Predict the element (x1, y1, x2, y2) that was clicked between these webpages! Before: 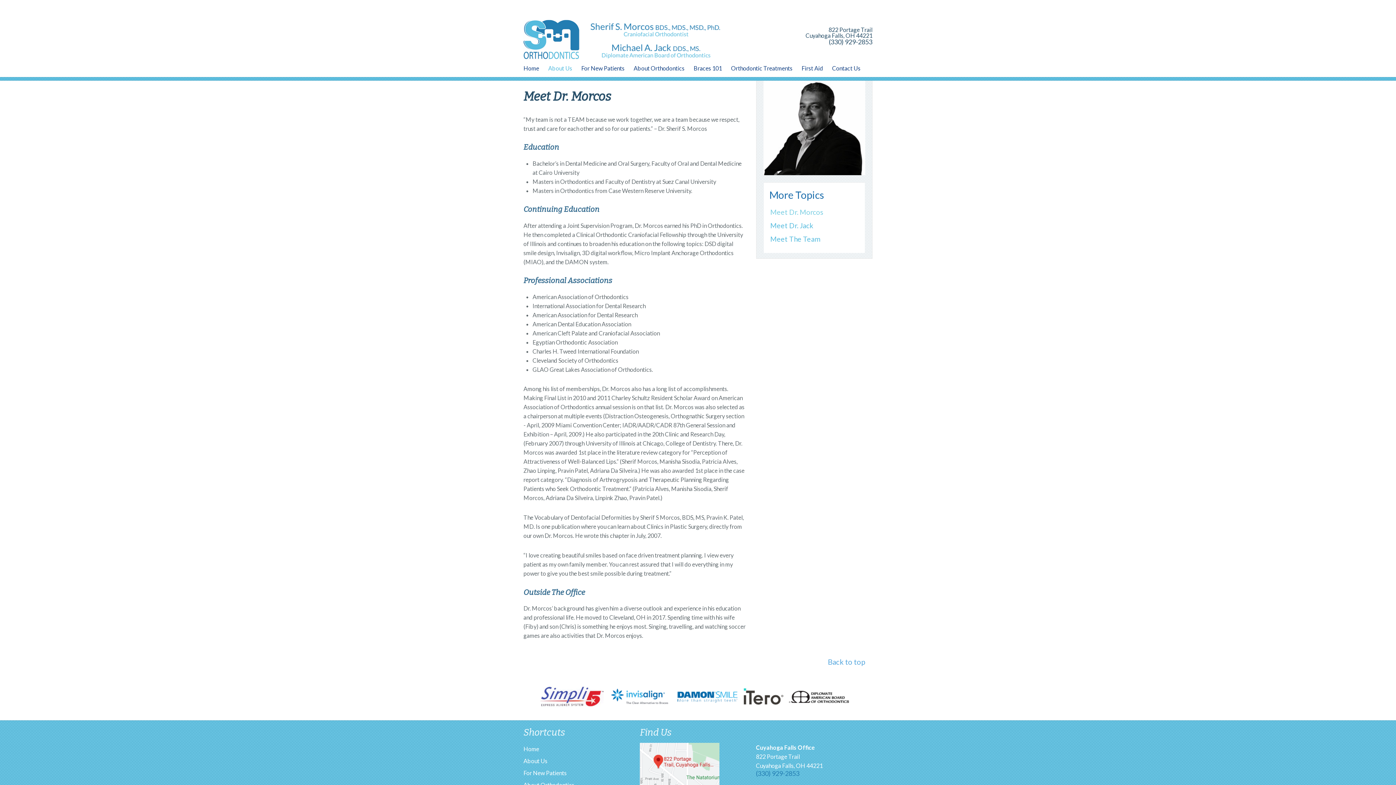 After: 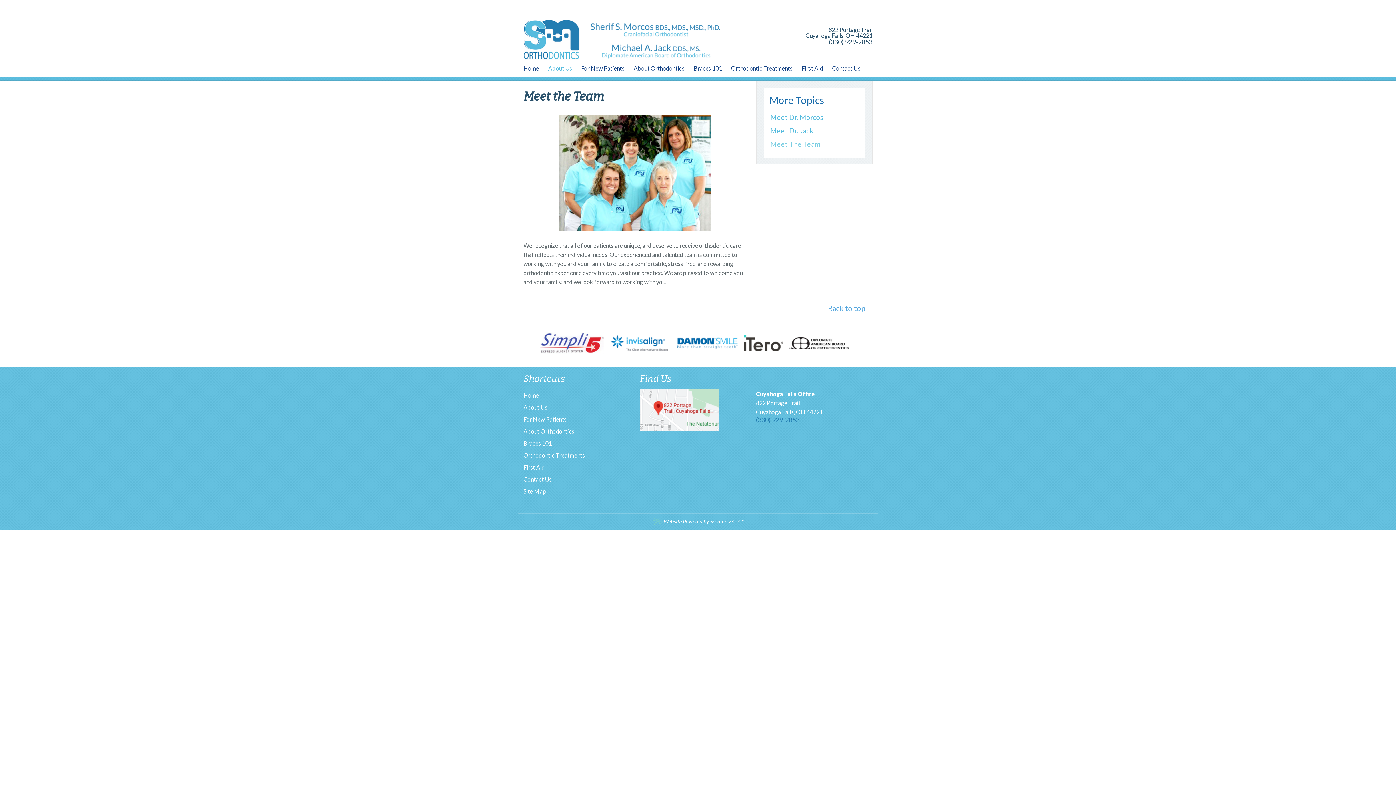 Action: bbox: (769, 232, 859, 245) label: Meet The Team